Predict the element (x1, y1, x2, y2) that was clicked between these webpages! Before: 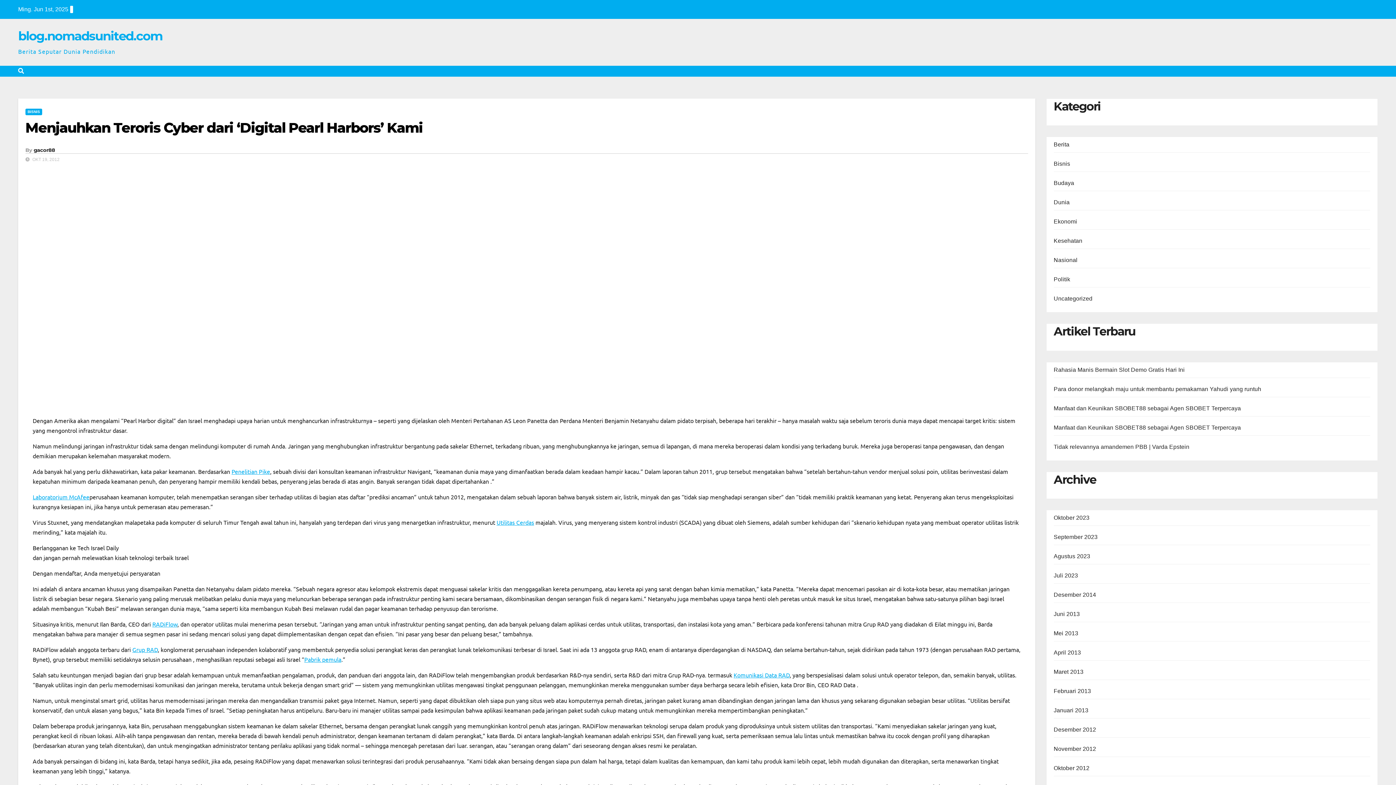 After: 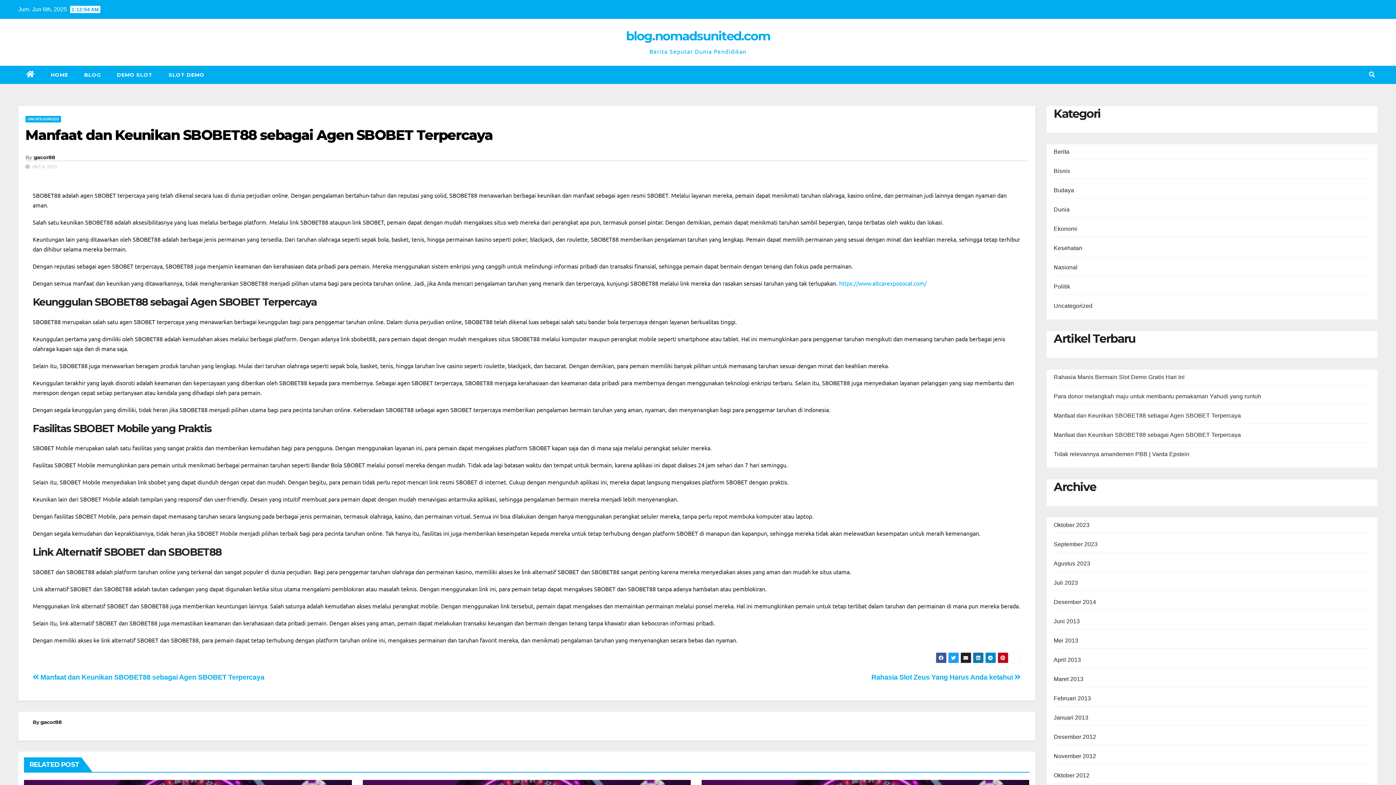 Action: label: Manfaat dan Keunikan SBOBET88 sebagai Agen SBOBET Terpercaya bbox: (1054, 424, 1241, 430)